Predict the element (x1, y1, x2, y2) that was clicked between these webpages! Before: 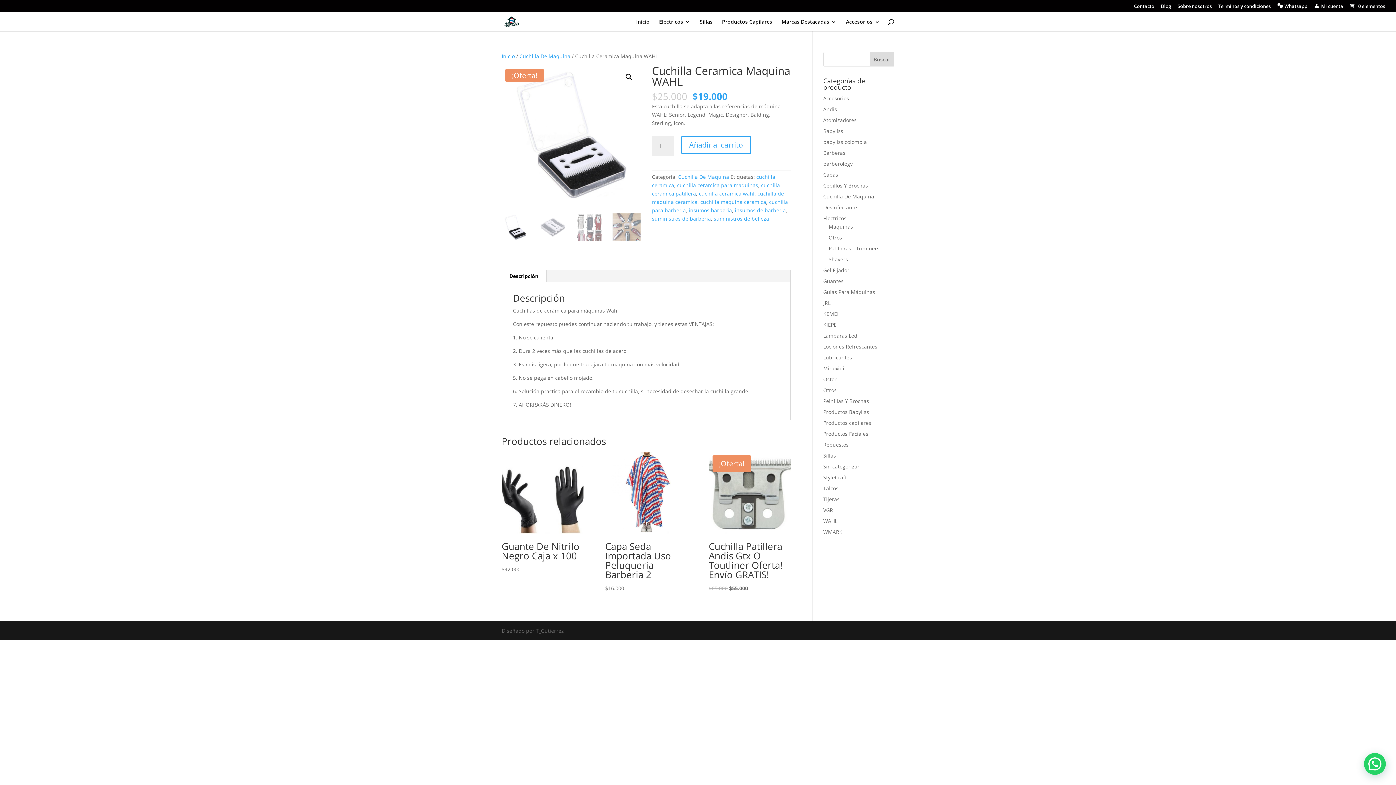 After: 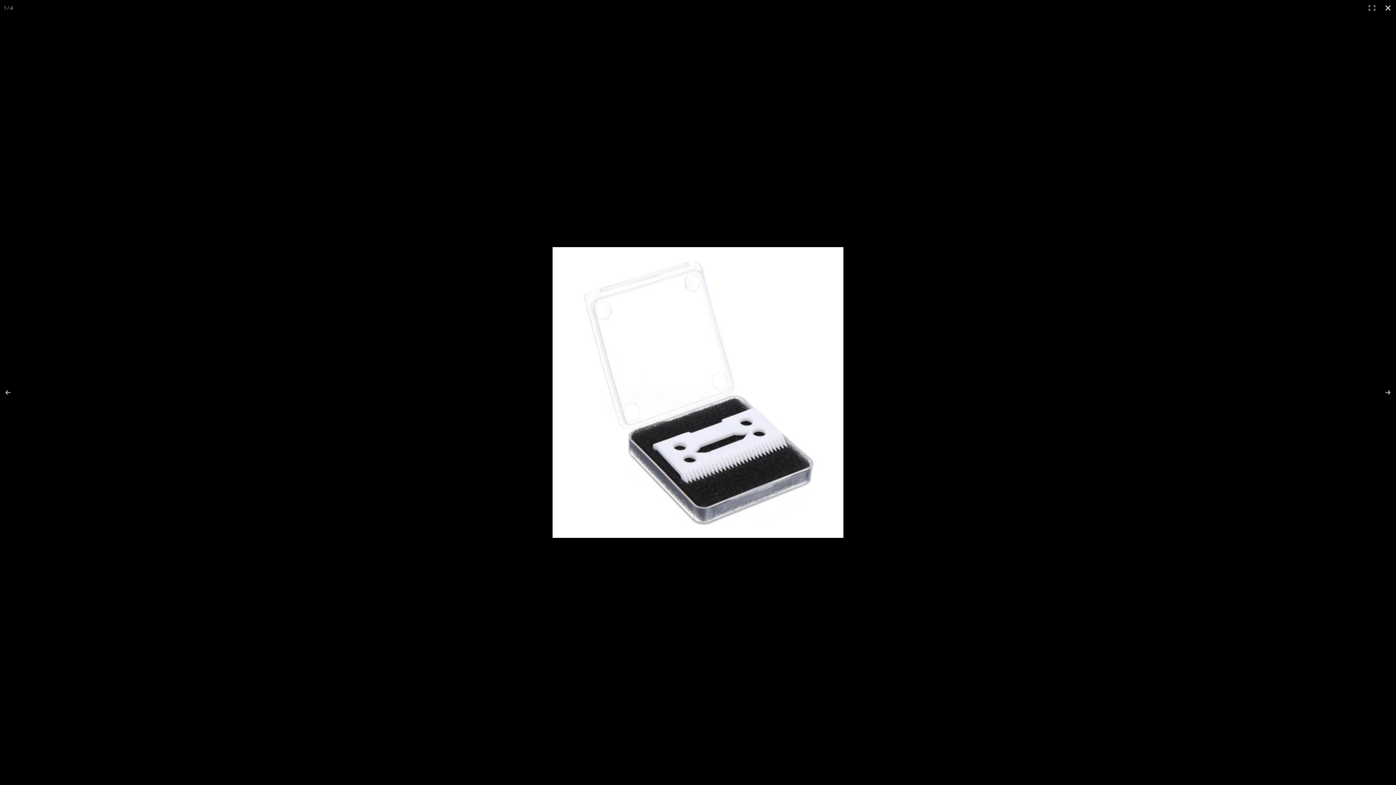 Action: label: Ver galería de imágenes a pantalla completa bbox: (622, 70, 635, 83)